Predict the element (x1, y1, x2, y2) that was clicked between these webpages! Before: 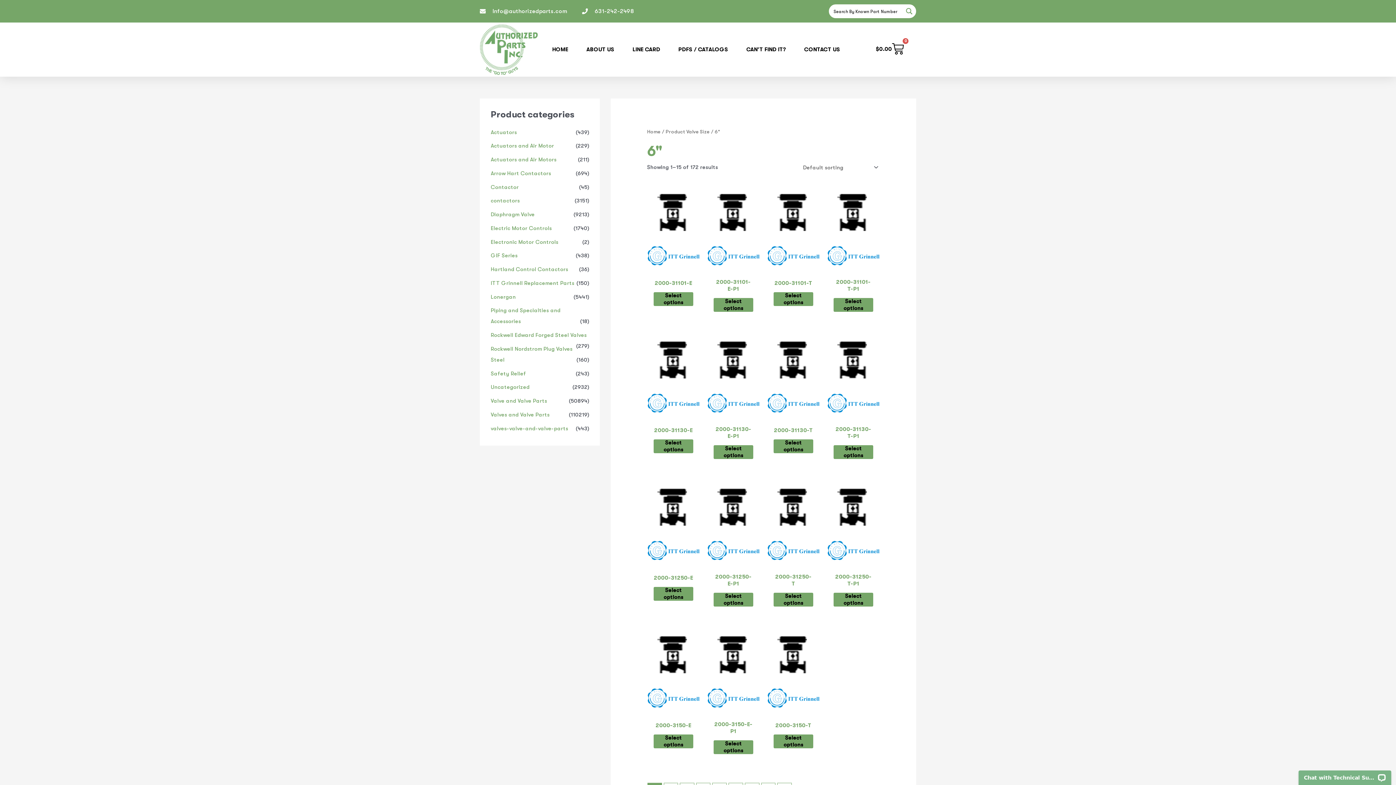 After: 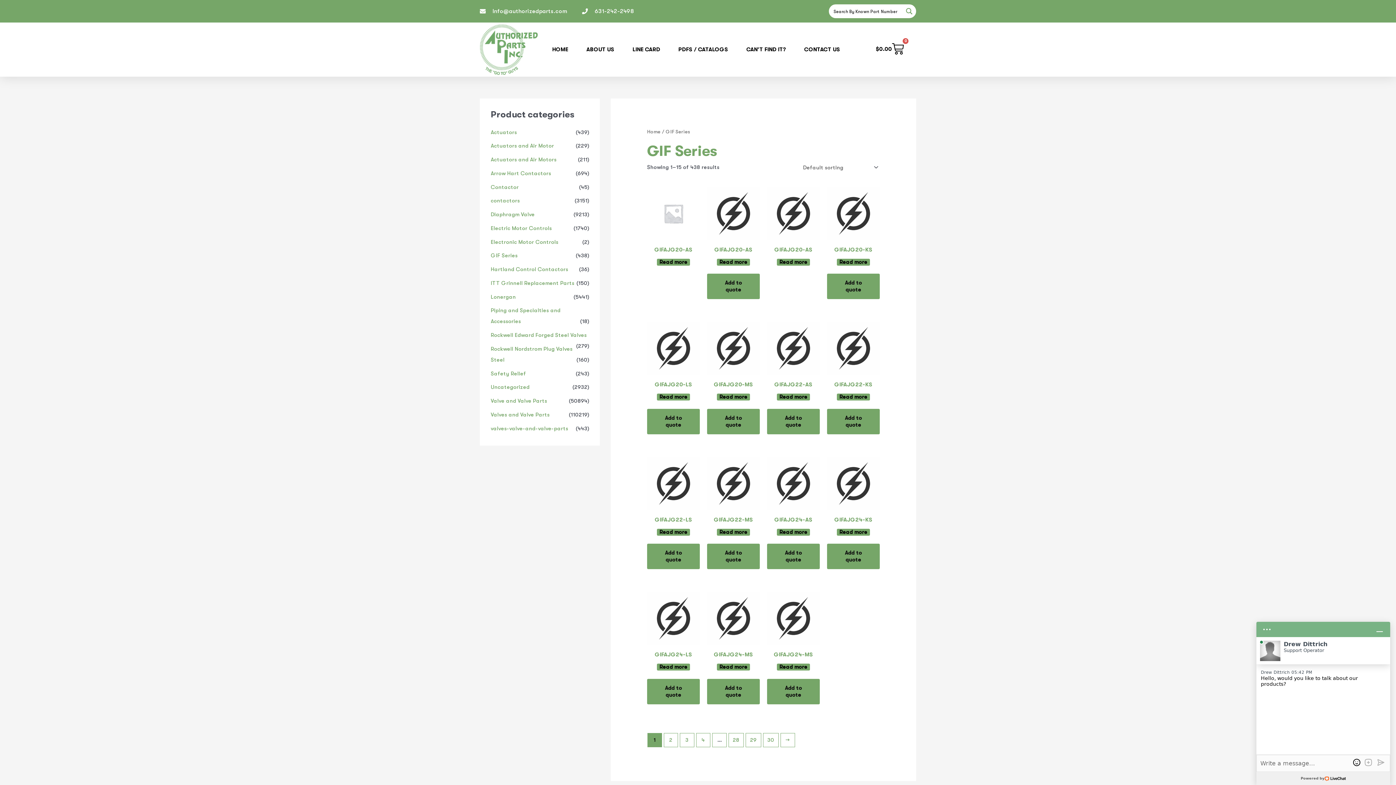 Action: label: GIF Series bbox: (490, 252, 517, 259)